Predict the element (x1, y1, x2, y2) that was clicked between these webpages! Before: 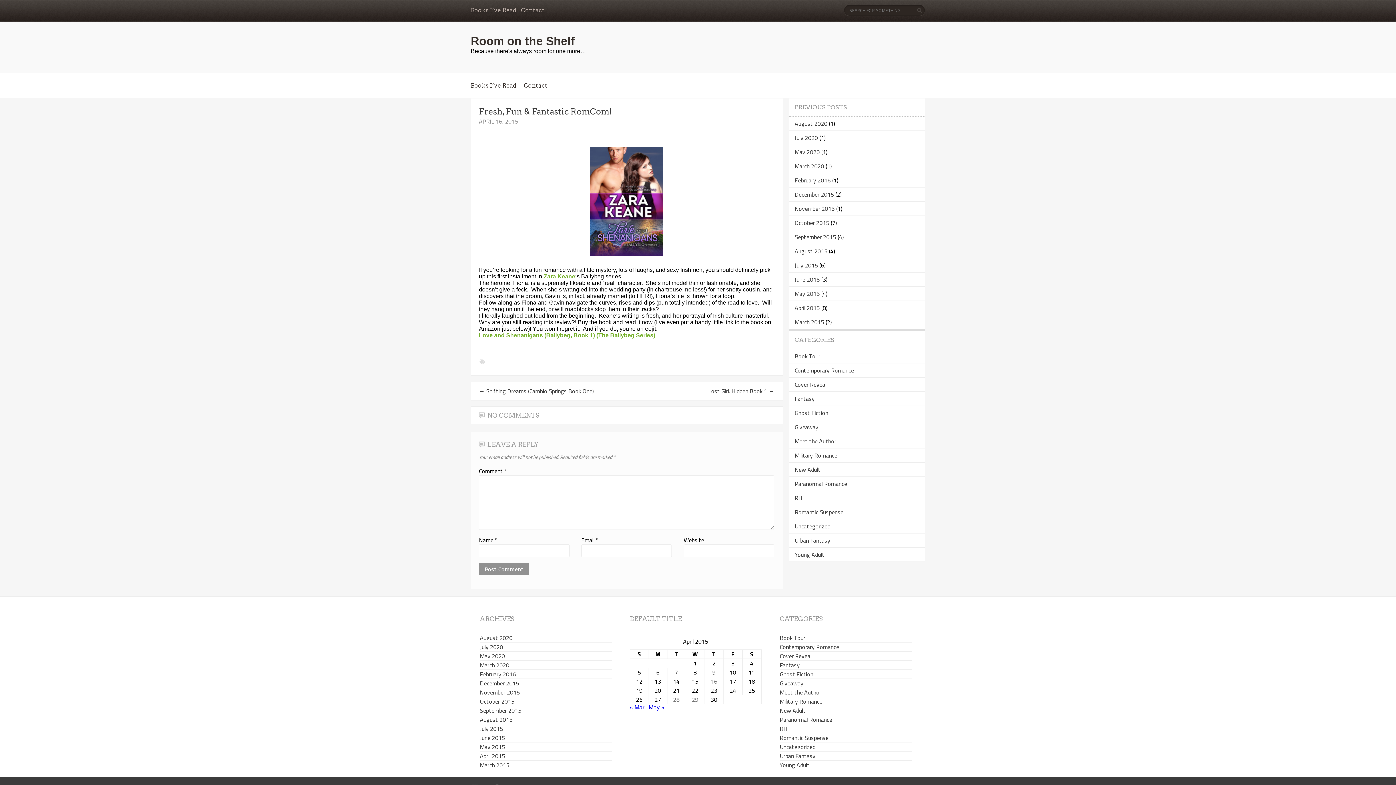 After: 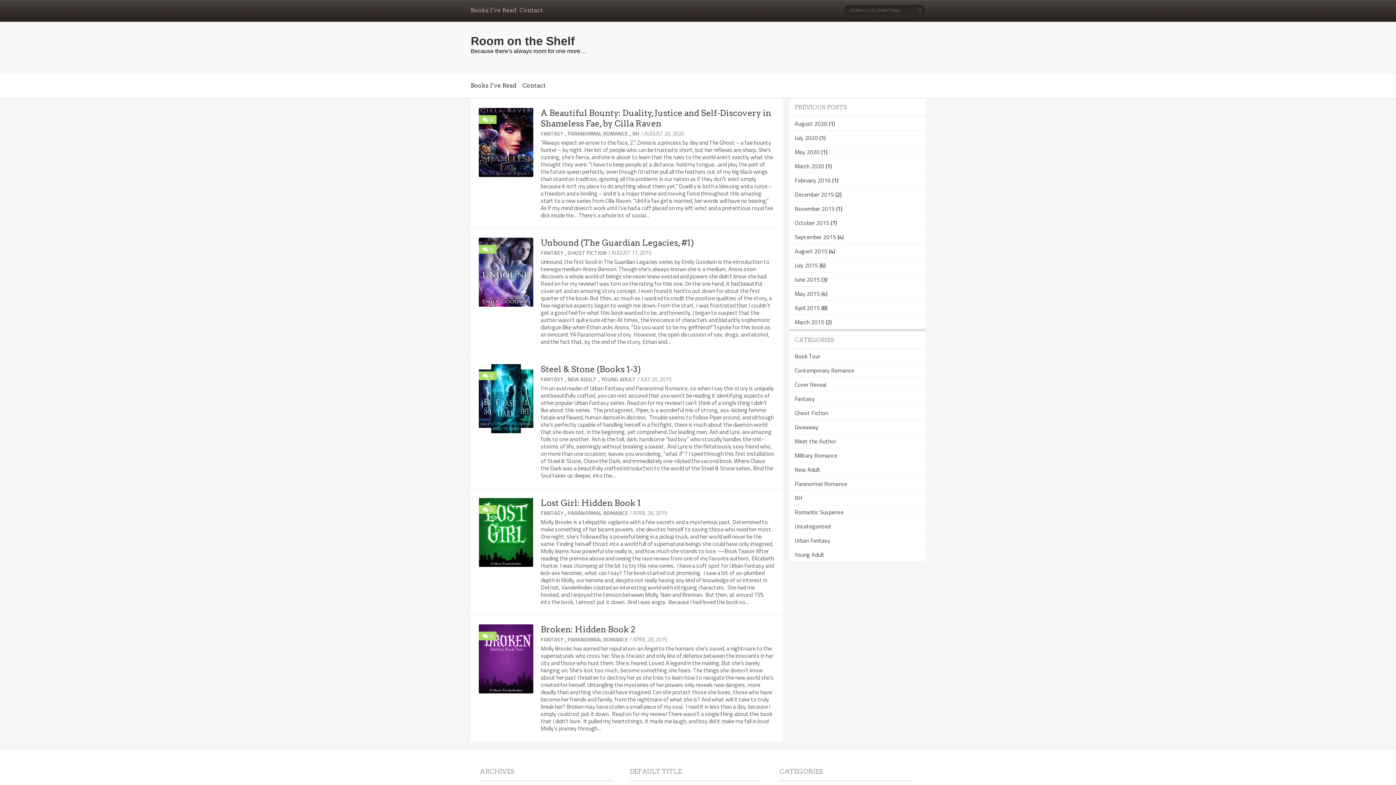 Action: label: Fantasy bbox: (794, 394, 814, 403)